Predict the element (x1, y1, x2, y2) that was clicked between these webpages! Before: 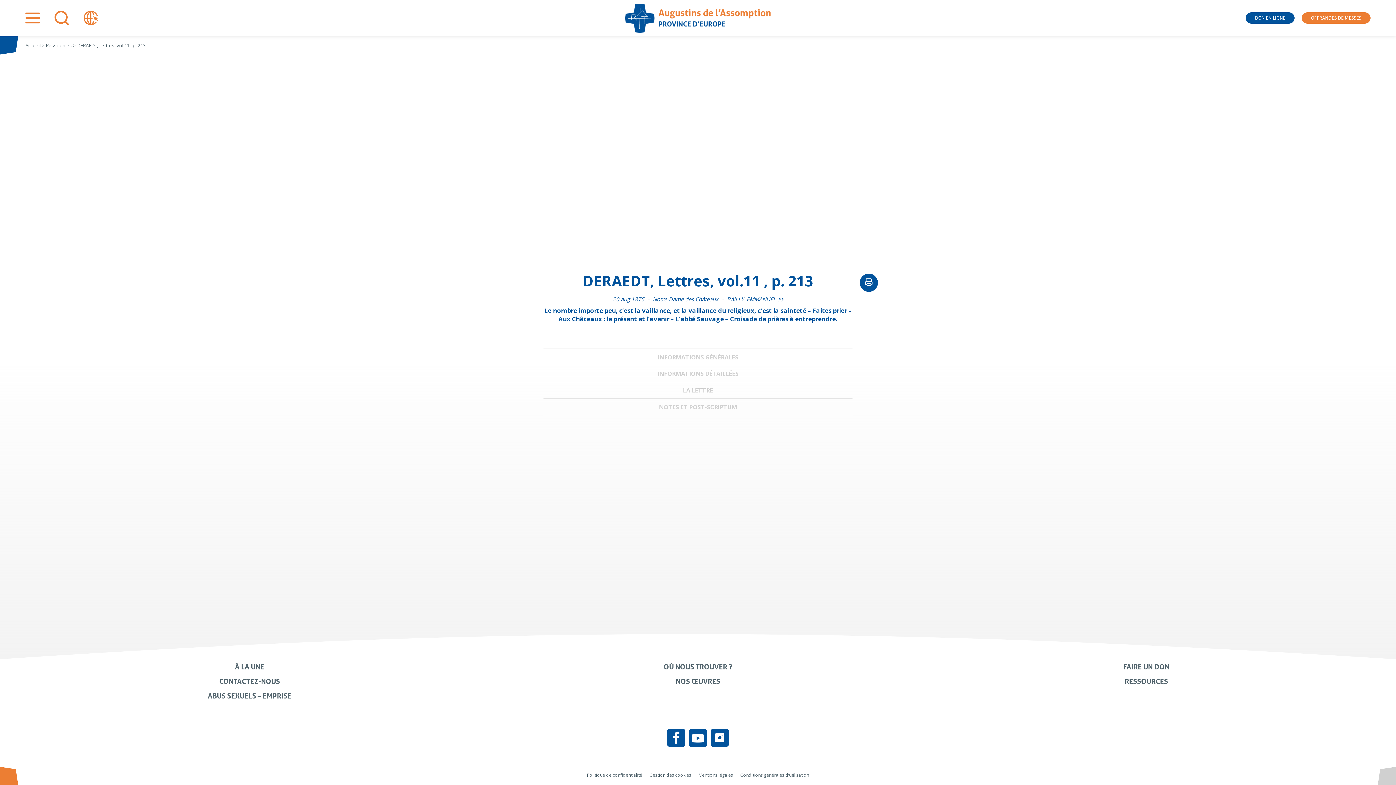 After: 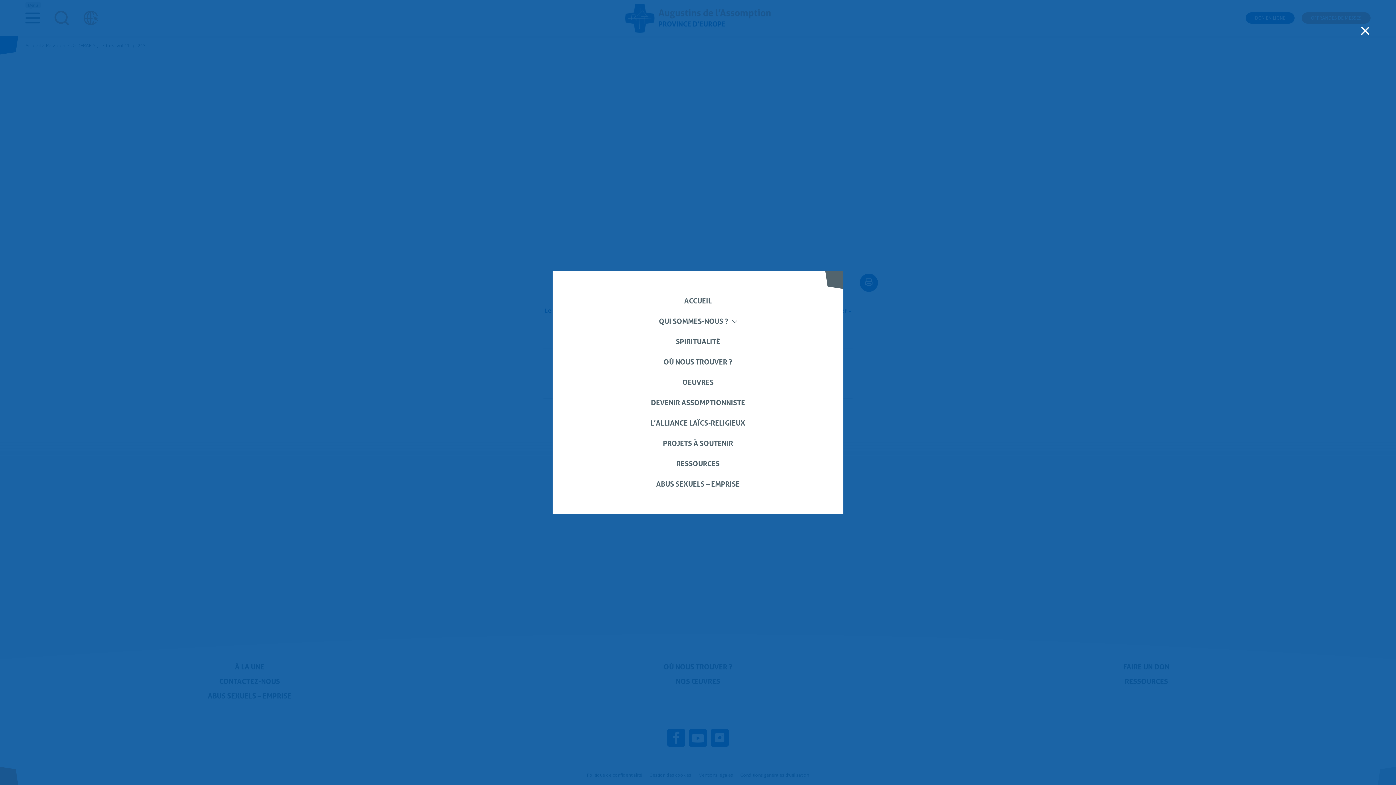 Action: bbox: (25, 20, 40, 25)